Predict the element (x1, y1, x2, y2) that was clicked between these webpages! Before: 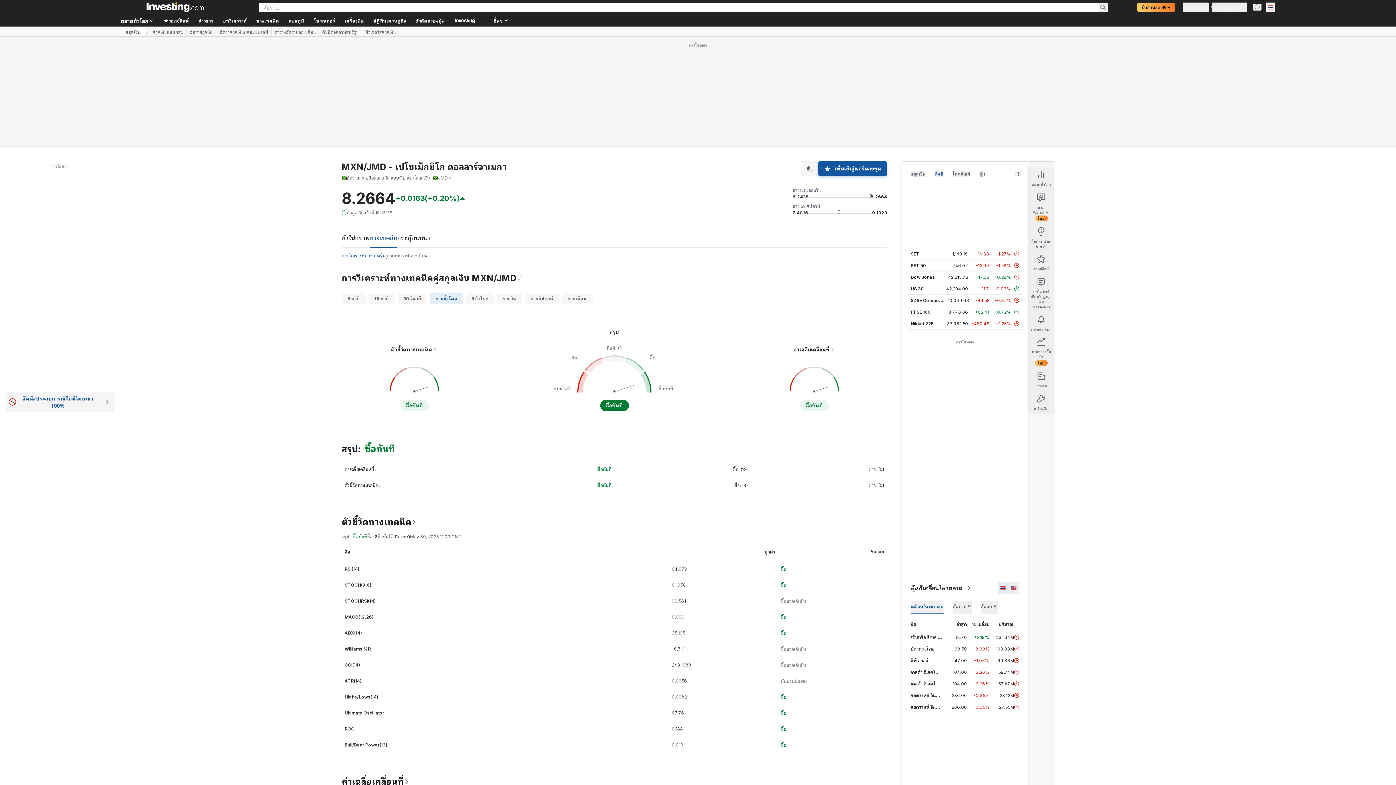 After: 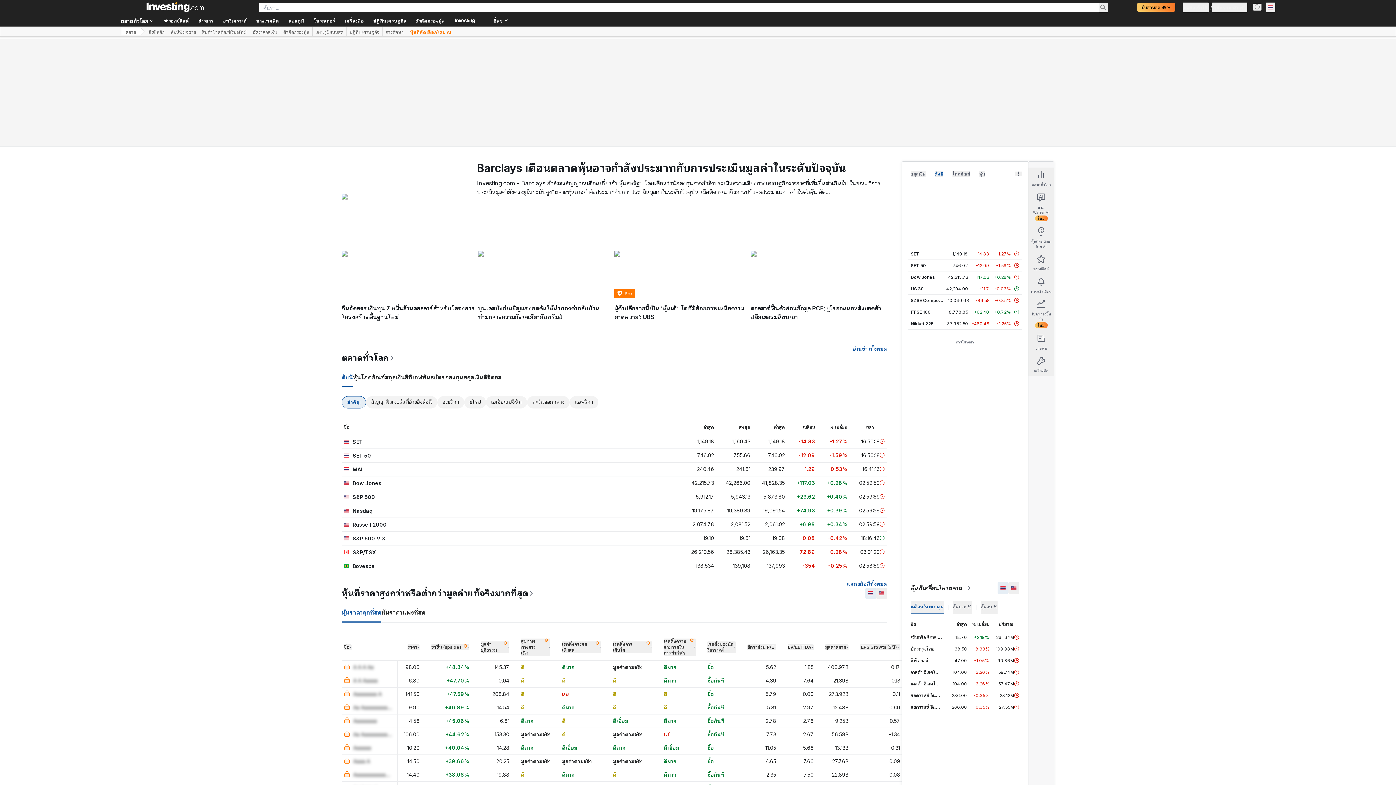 Action: label: ค่าเฉลี่ยเคลื่อนที่ bbox: (741, 344, 887, 355)